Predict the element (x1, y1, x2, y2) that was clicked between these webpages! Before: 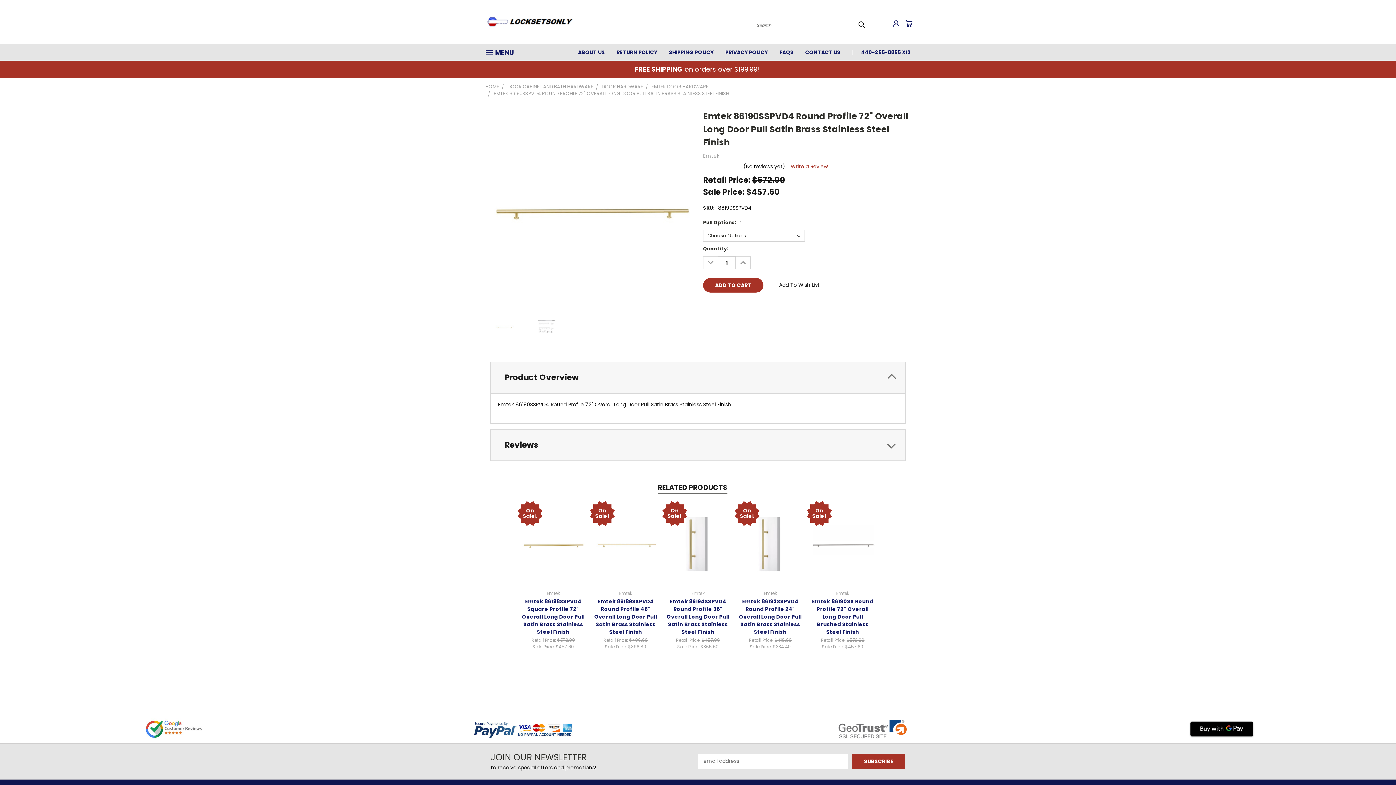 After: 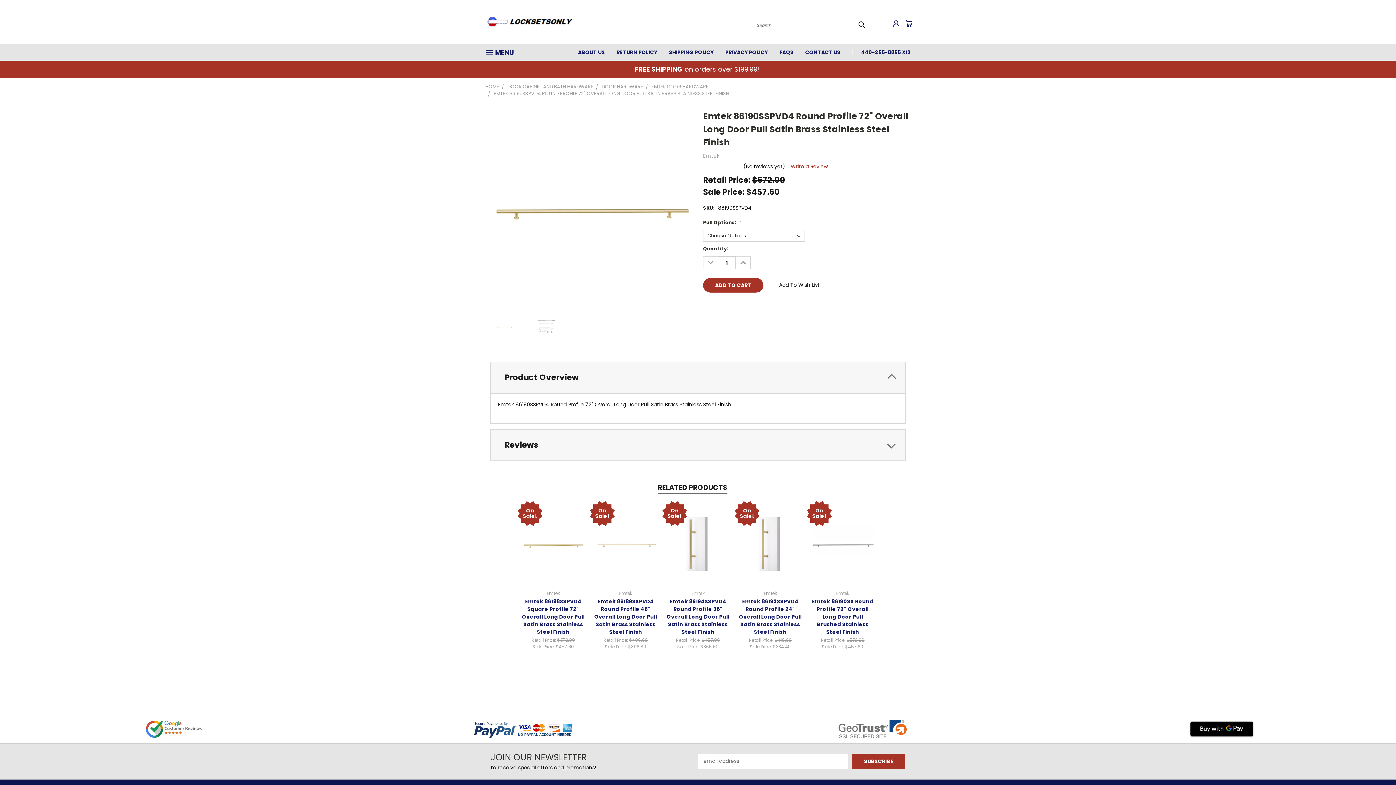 Action: label: Print bbox: (729, 302, 737, 309)